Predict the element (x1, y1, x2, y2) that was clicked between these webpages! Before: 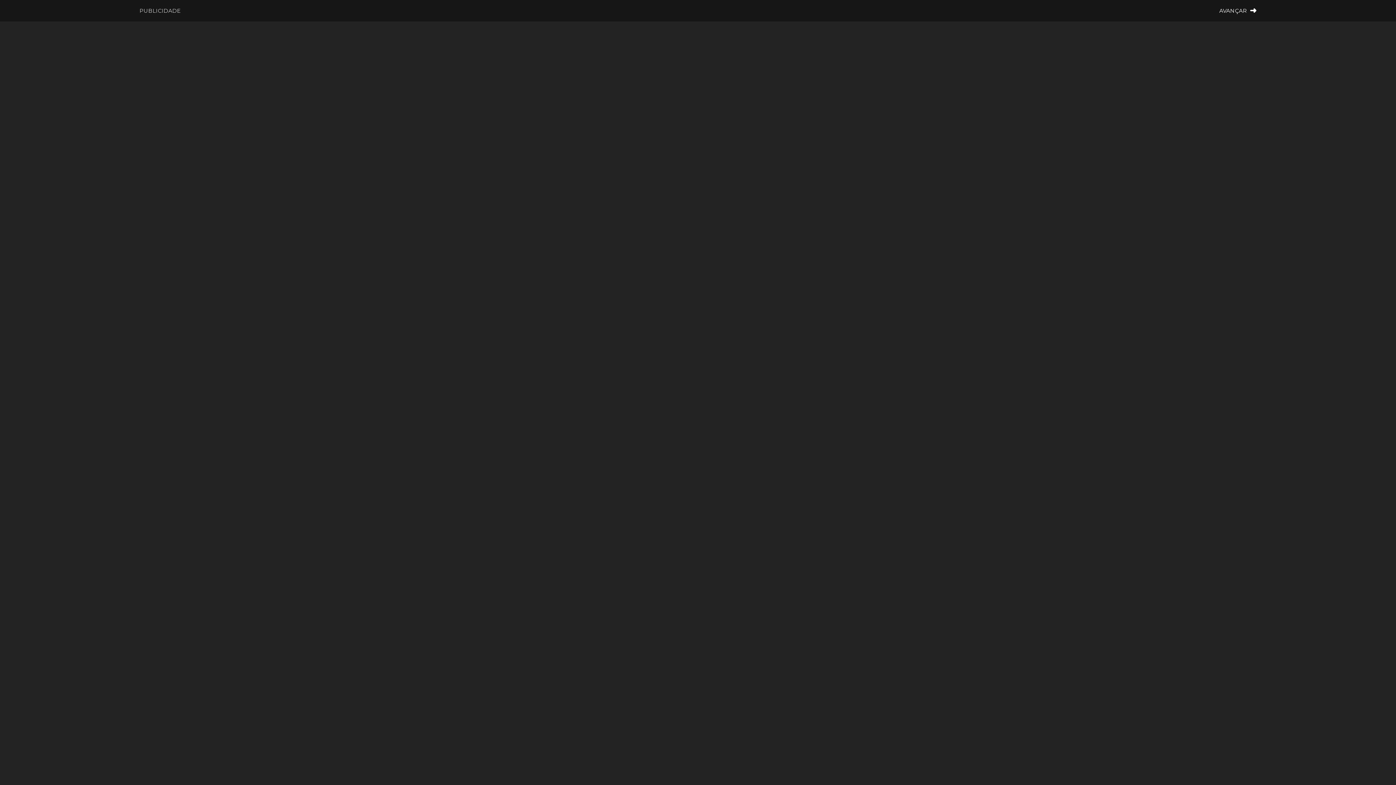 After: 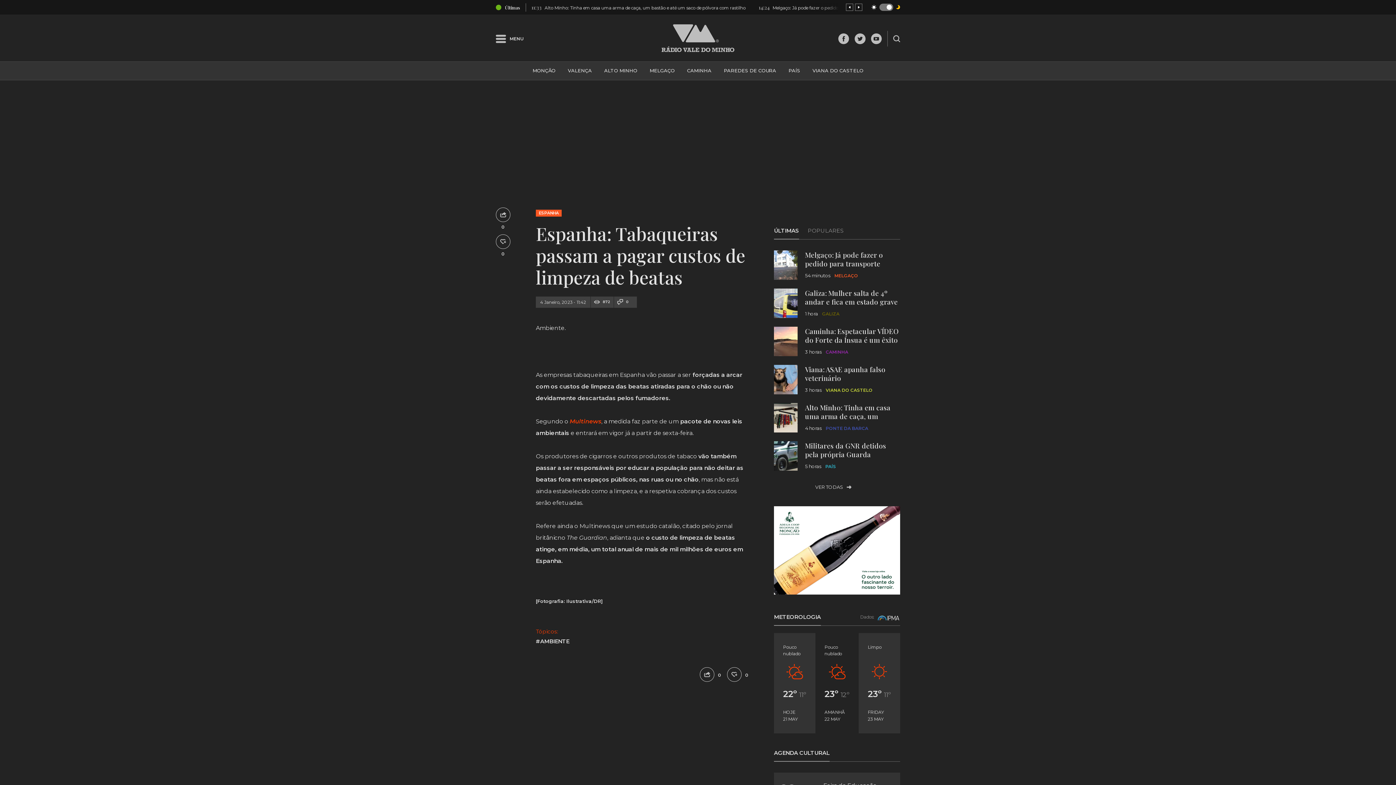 Action: bbox: (1219, 5, 1256, 15) label: AVANÇAR 